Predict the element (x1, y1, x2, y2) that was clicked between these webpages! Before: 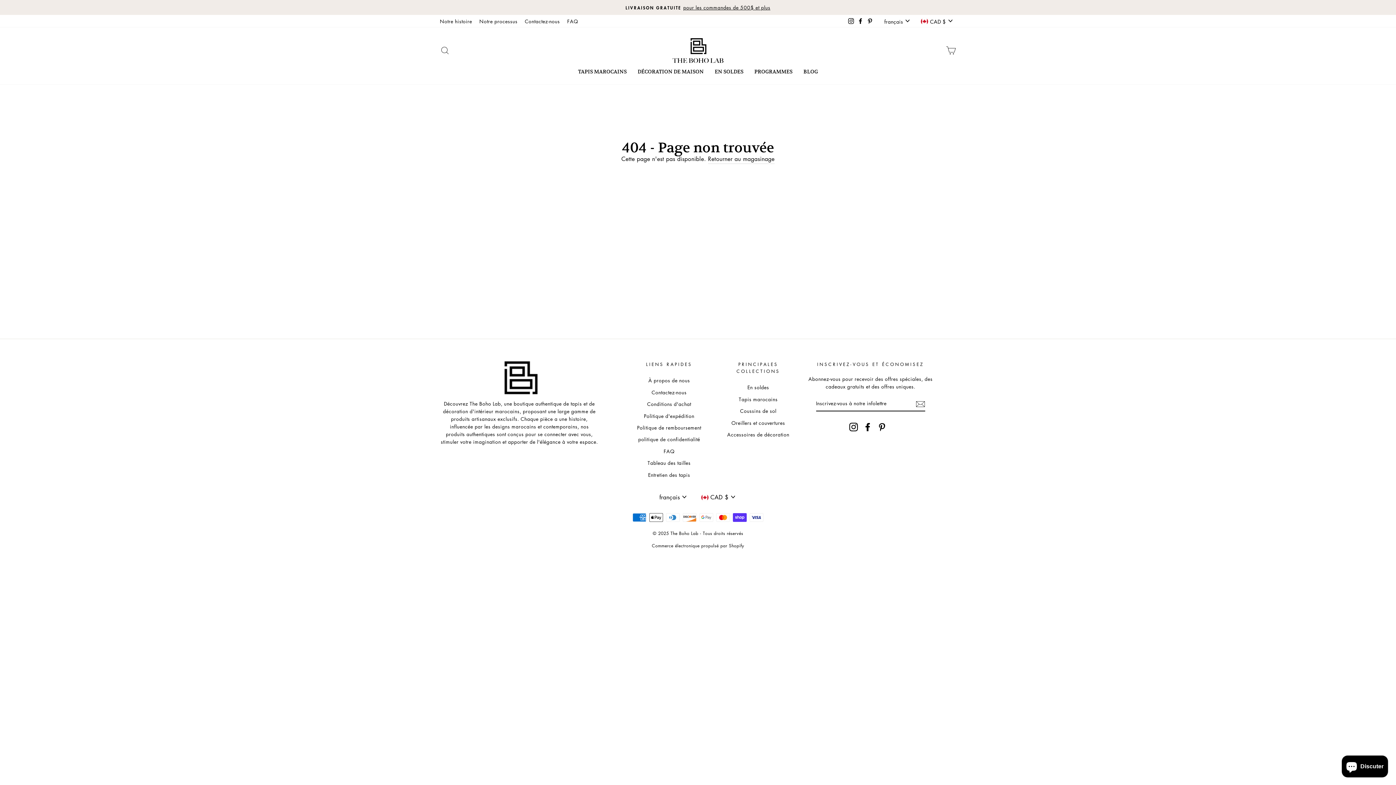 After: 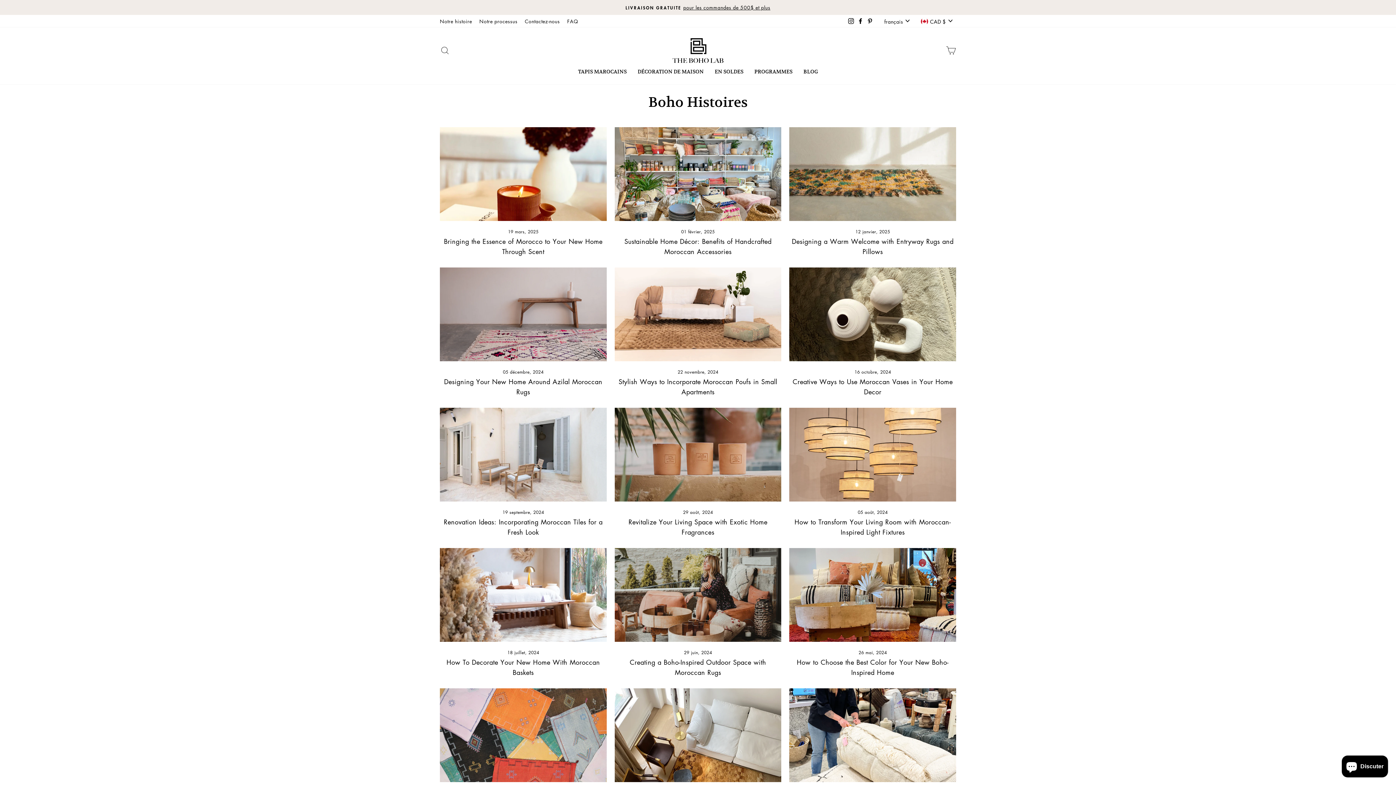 Action: bbox: (798, 66, 823, 77) label: BLOG